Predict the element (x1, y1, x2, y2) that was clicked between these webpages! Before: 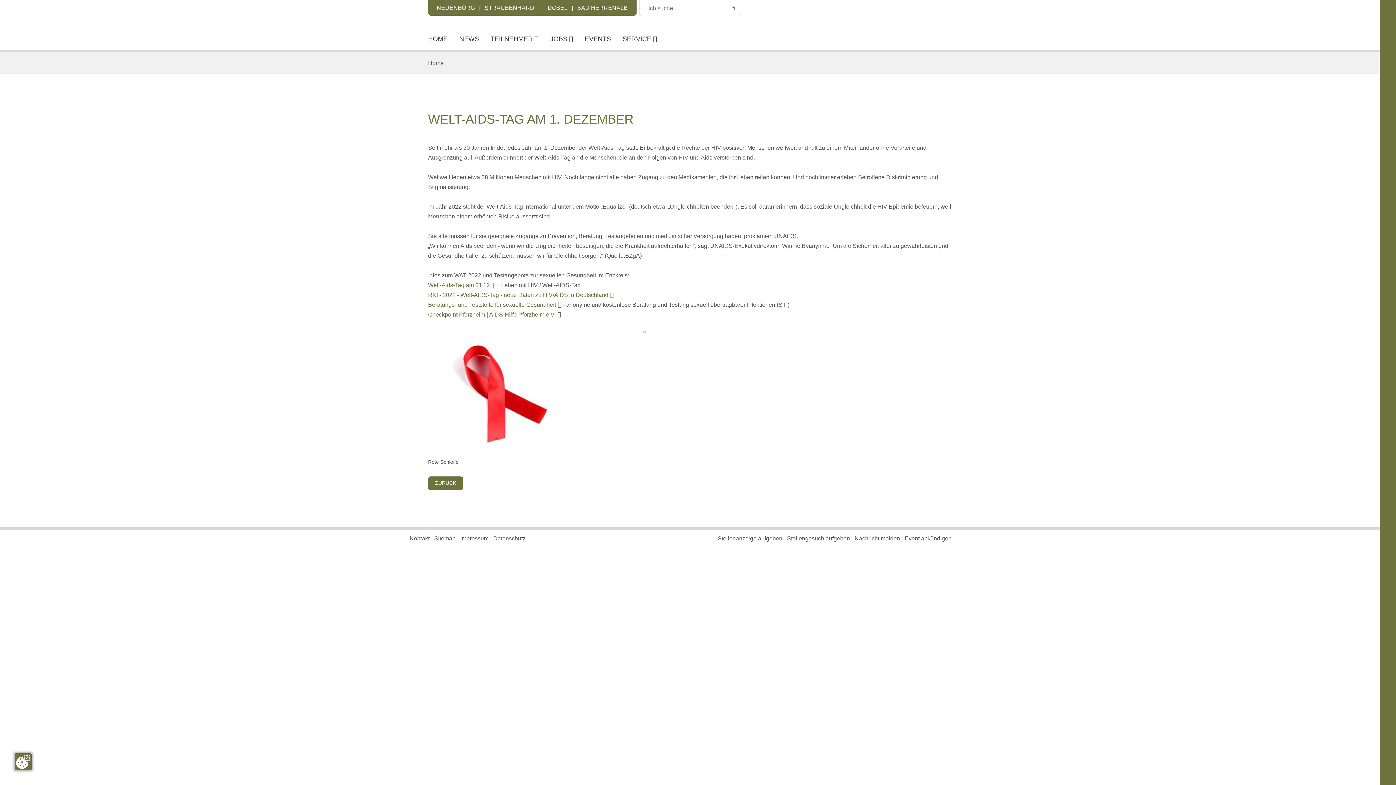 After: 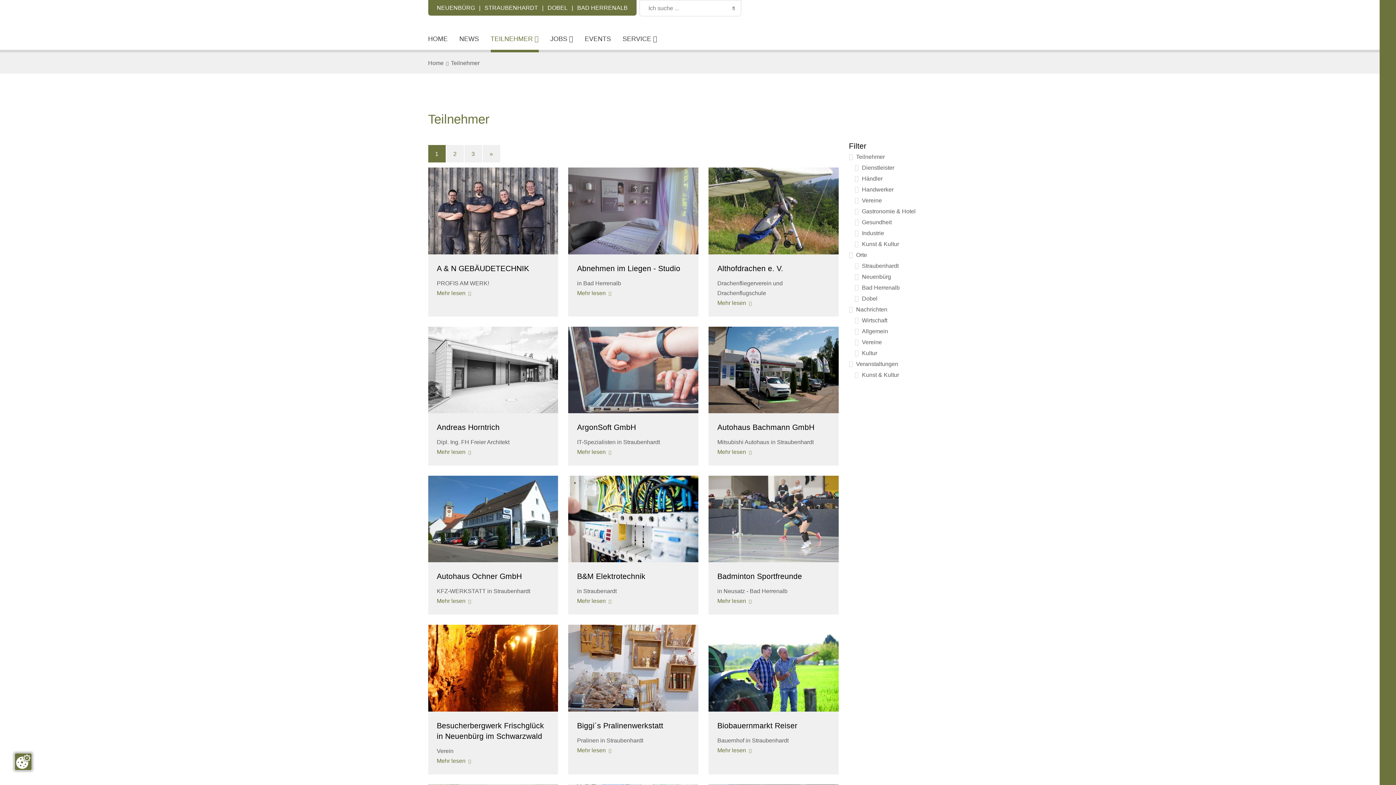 Action: label: TEILNEHMER  bbox: (490, 36, 538, 52)